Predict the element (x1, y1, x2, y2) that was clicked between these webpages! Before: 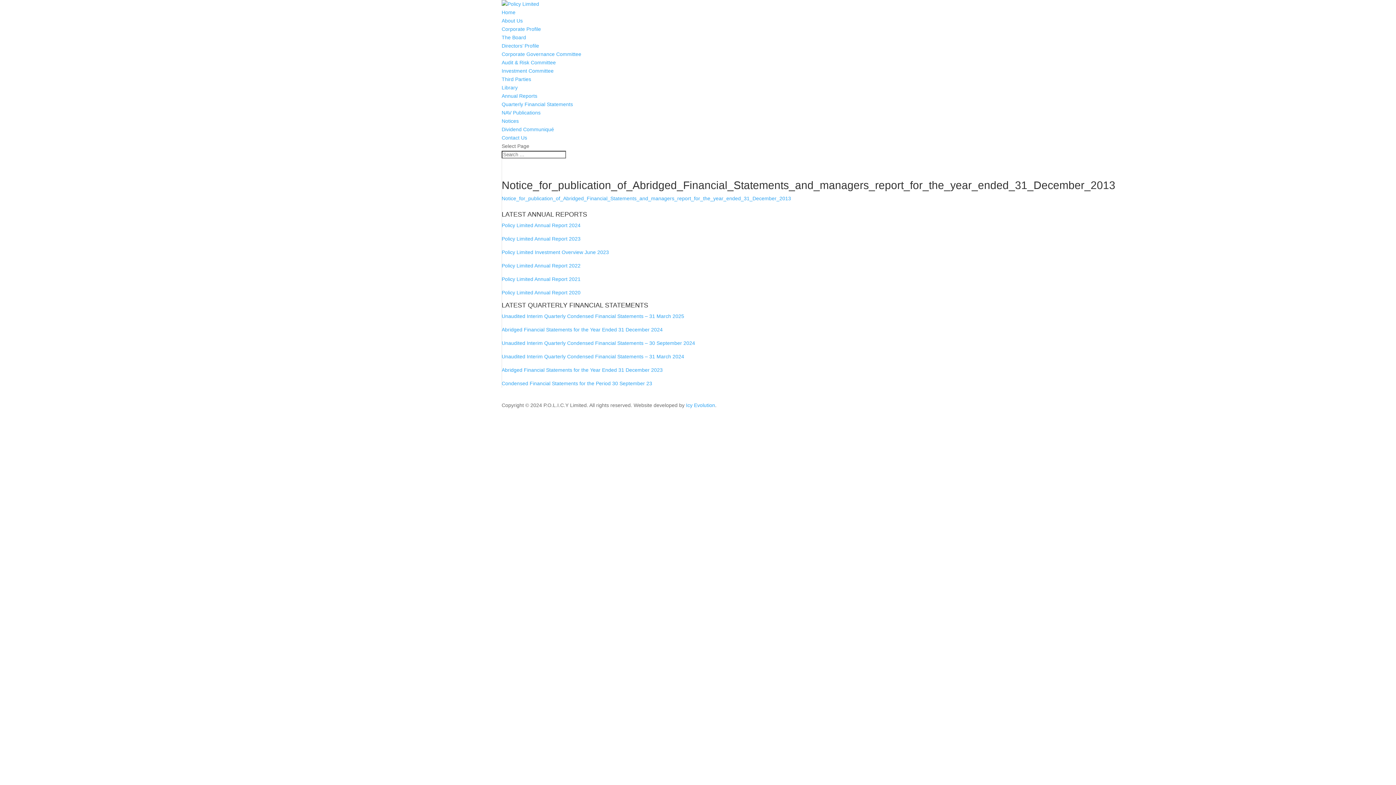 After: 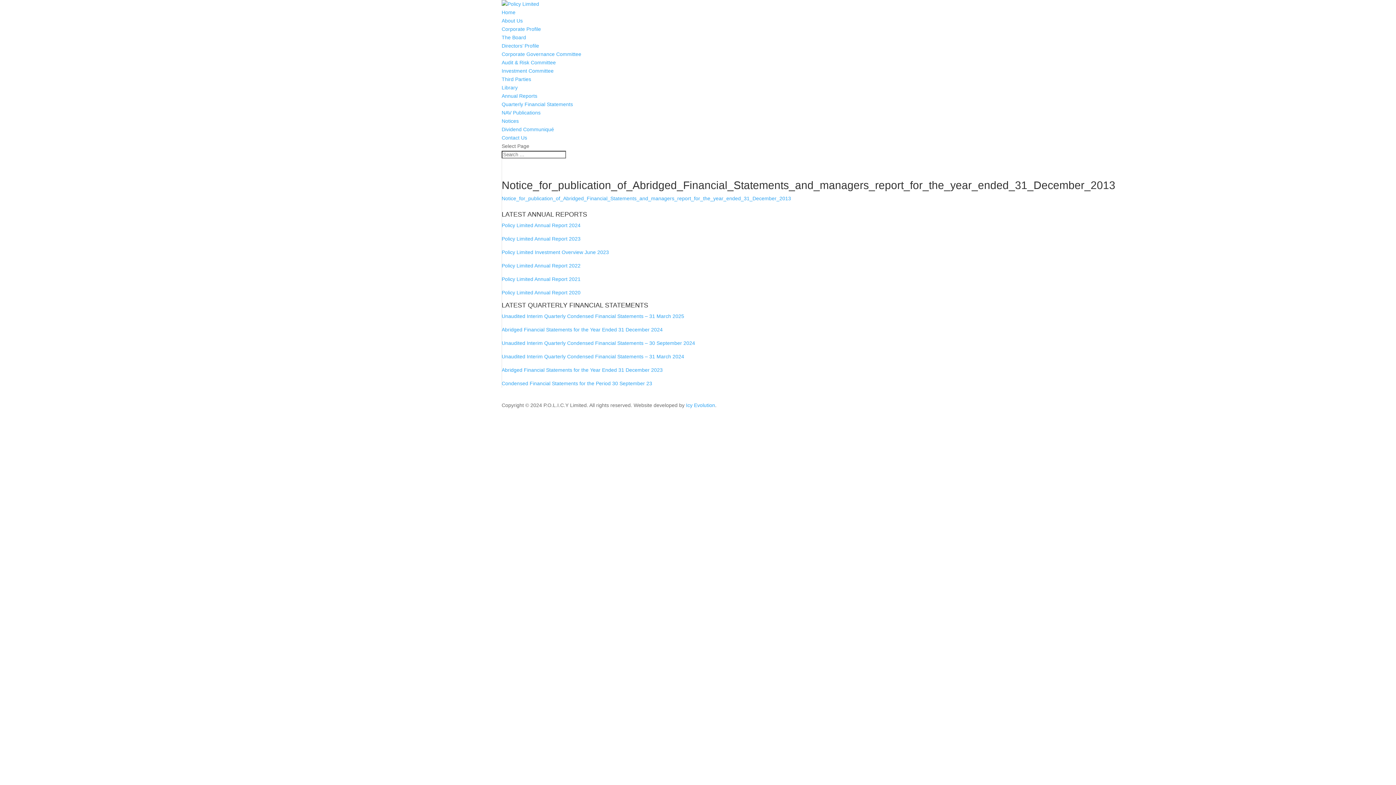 Action: label: Library bbox: (501, 84, 517, 90)